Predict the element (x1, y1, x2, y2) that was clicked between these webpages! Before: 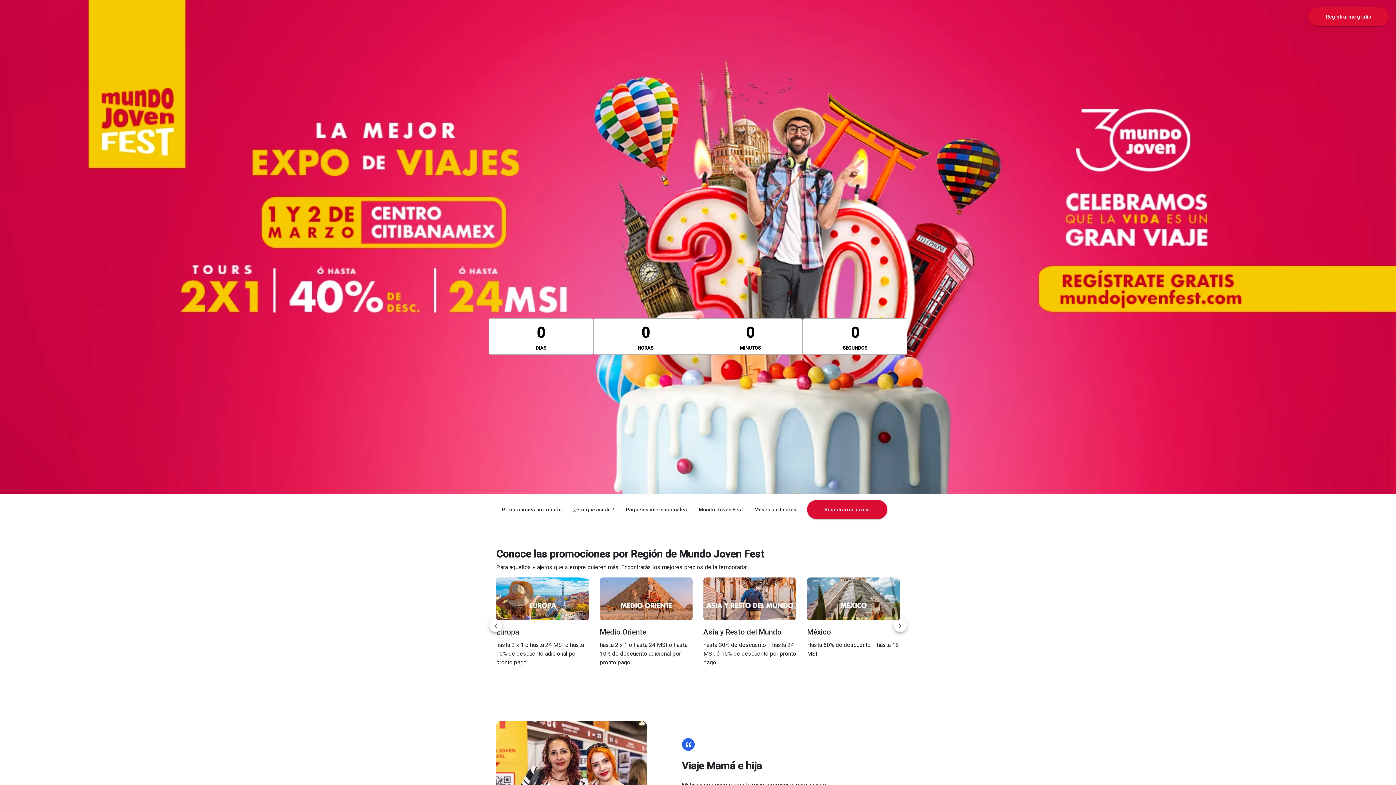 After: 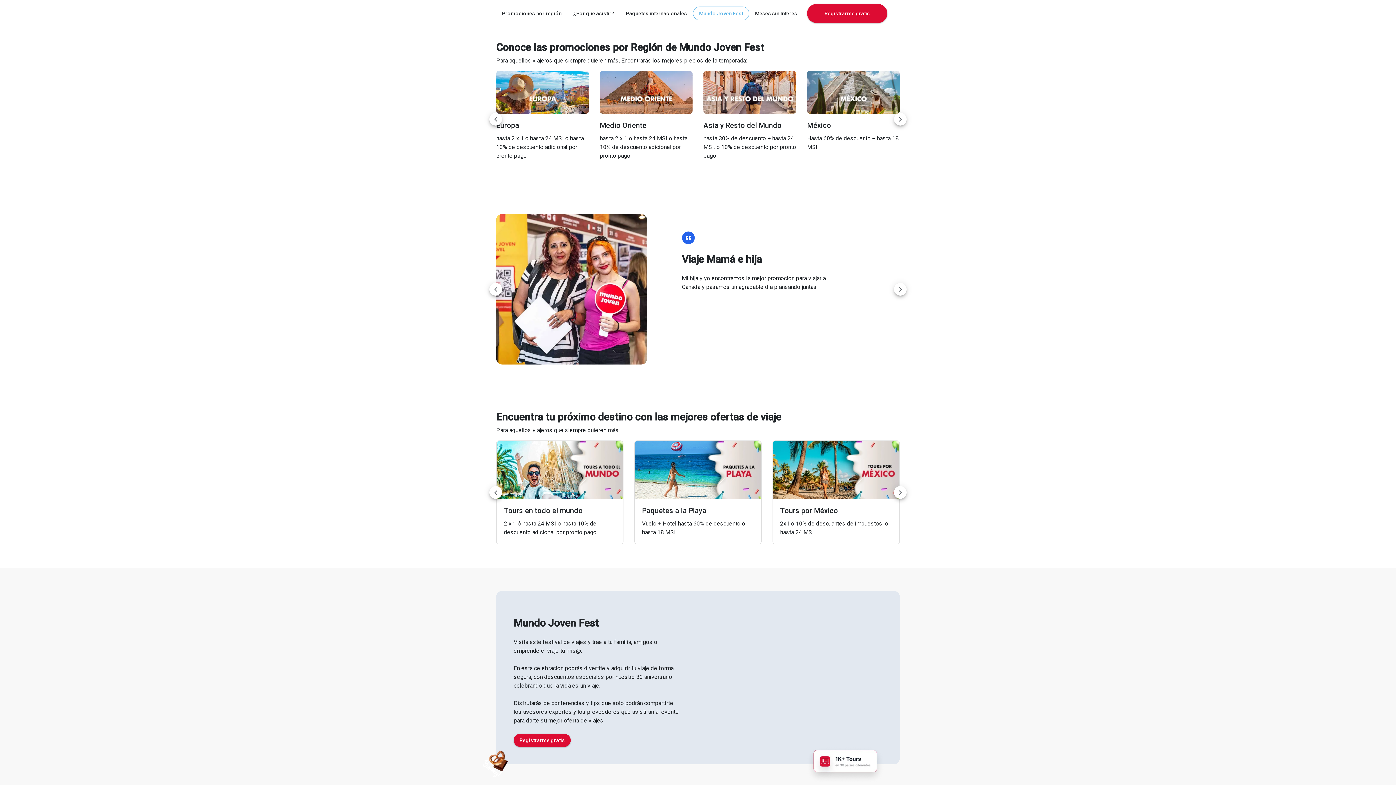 Action: label: Promociones por región bbox: (496, 503, 567, 516)